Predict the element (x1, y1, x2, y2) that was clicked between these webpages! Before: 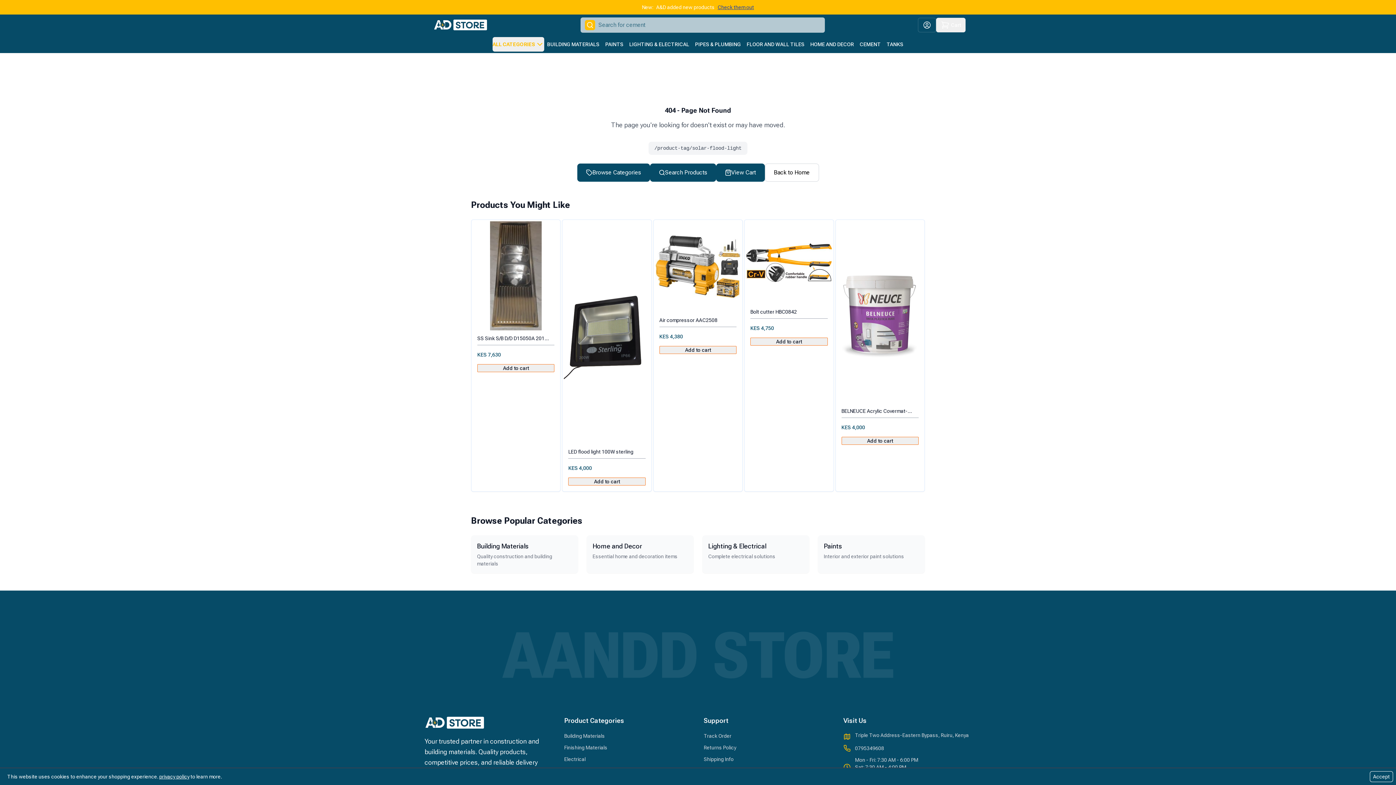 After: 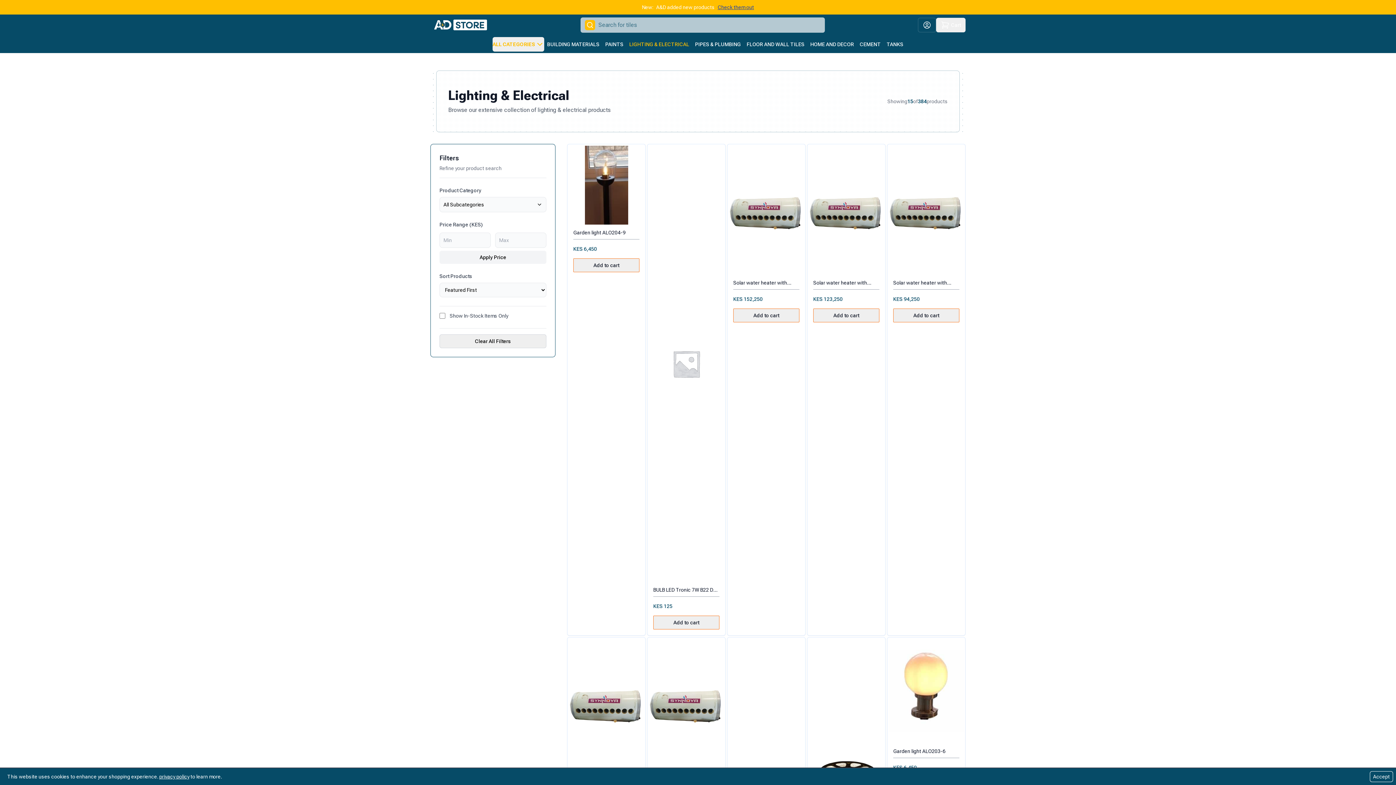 Action: label: LIGHTING & ELECTRICAL bbox: (629, 40, 689, 48)